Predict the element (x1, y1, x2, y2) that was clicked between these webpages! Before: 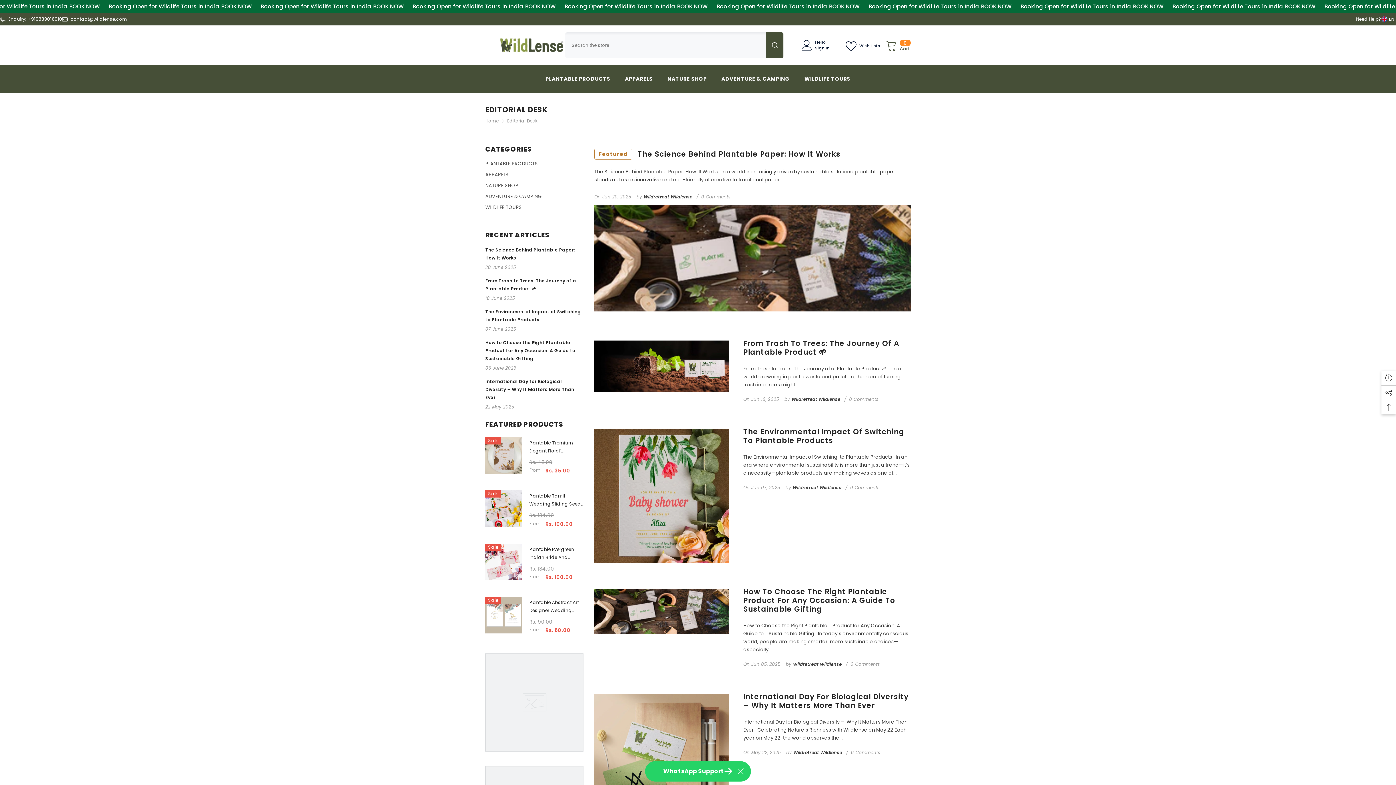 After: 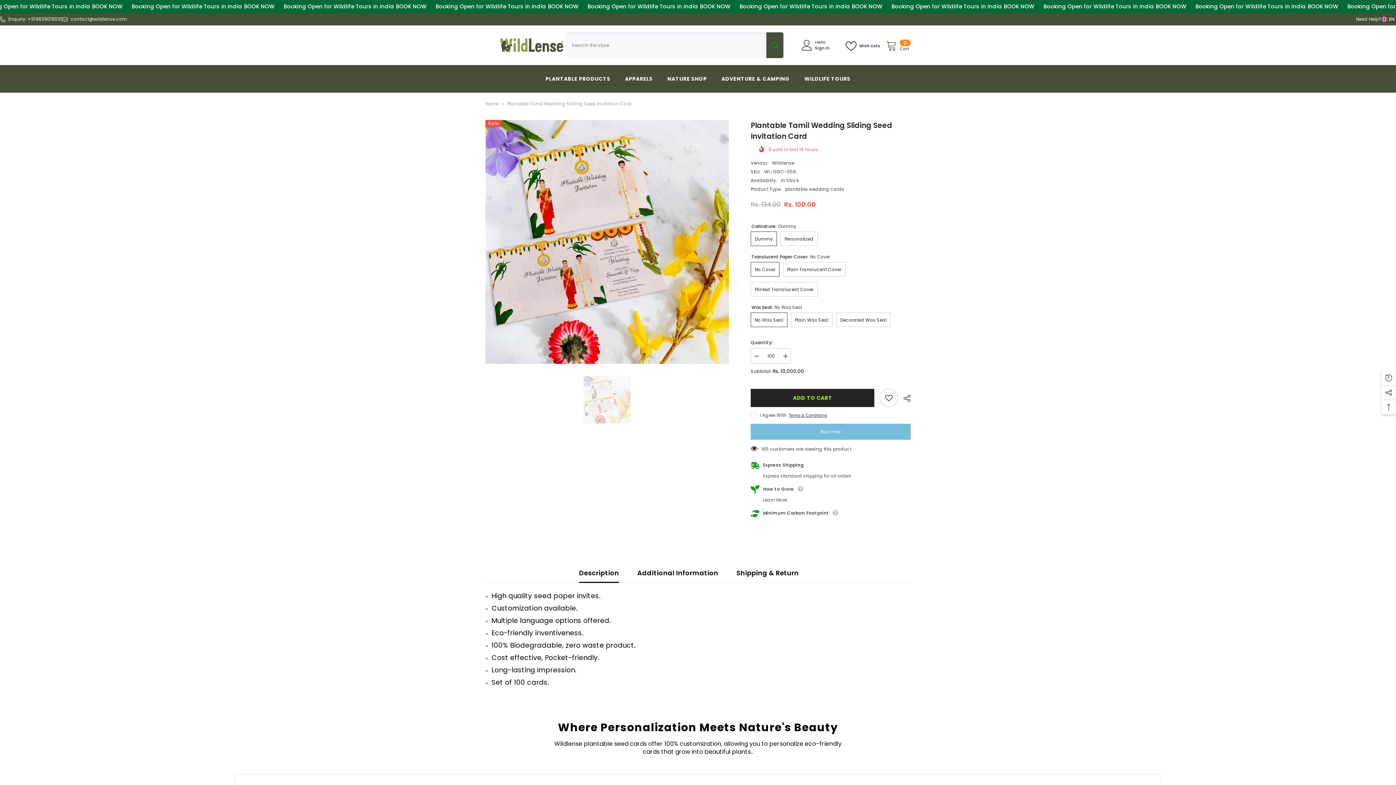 Action: bbox: (529, 492, 583, 508) label: Plantable Tamil Wedding Sliding Seed Invitation Card